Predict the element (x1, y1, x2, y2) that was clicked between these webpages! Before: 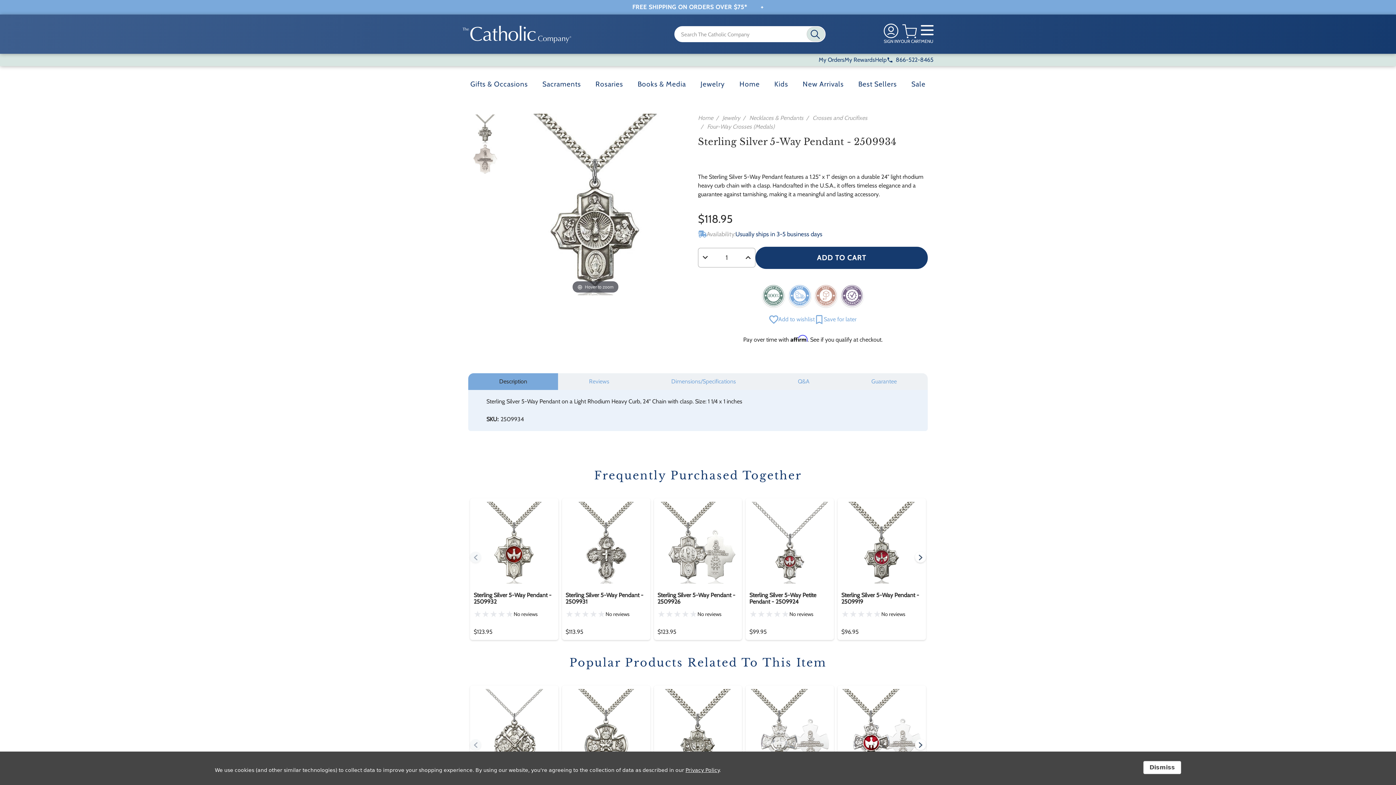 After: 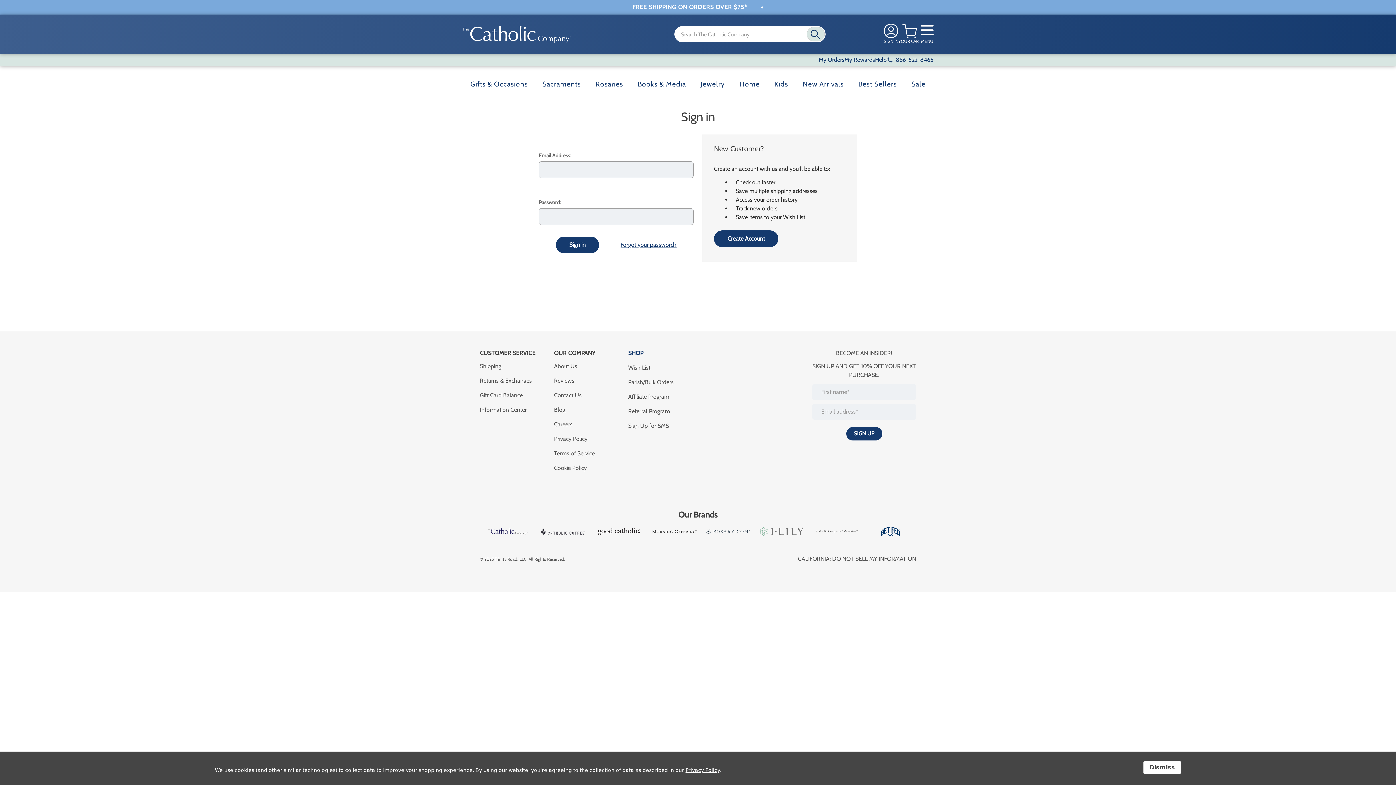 Action: label: SIGN IN bbox: (884, 23, 898, 44)